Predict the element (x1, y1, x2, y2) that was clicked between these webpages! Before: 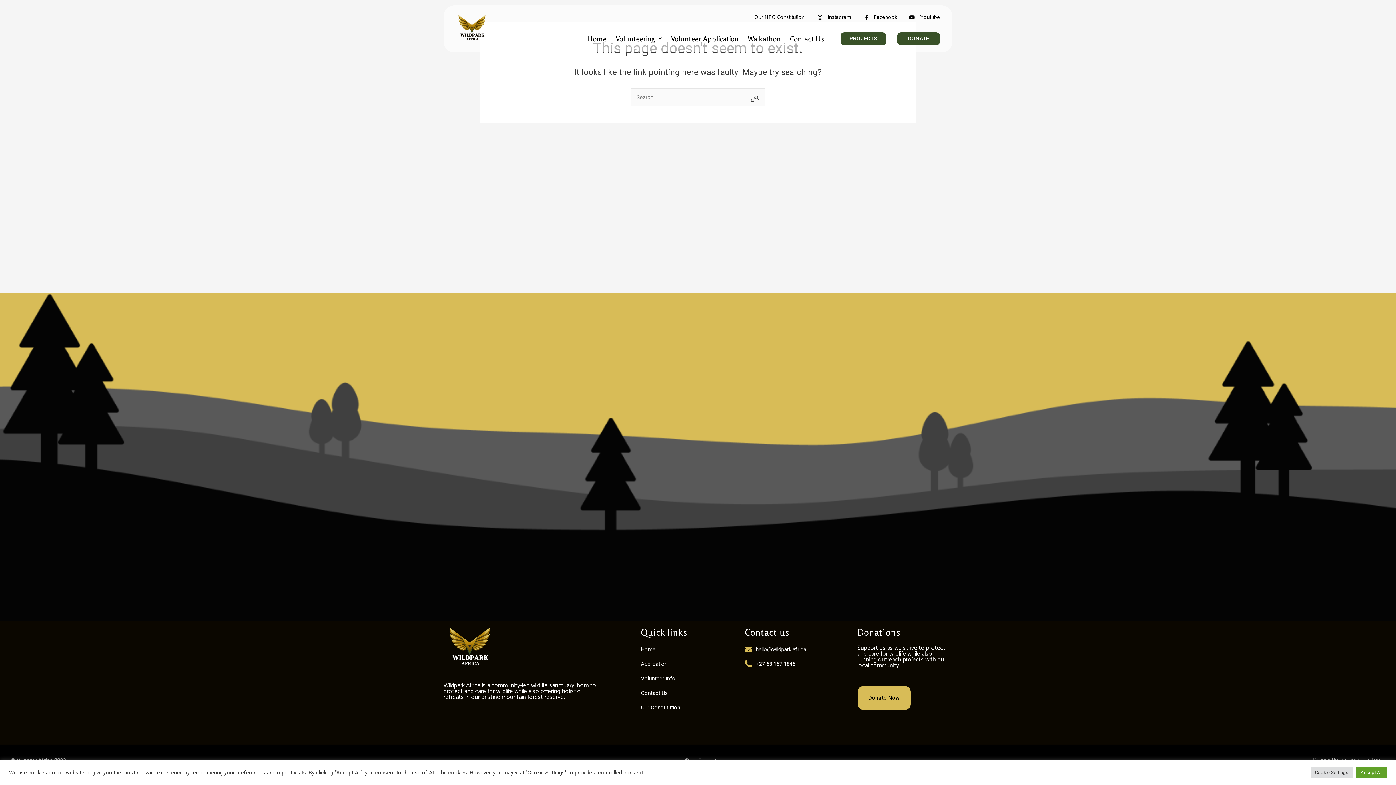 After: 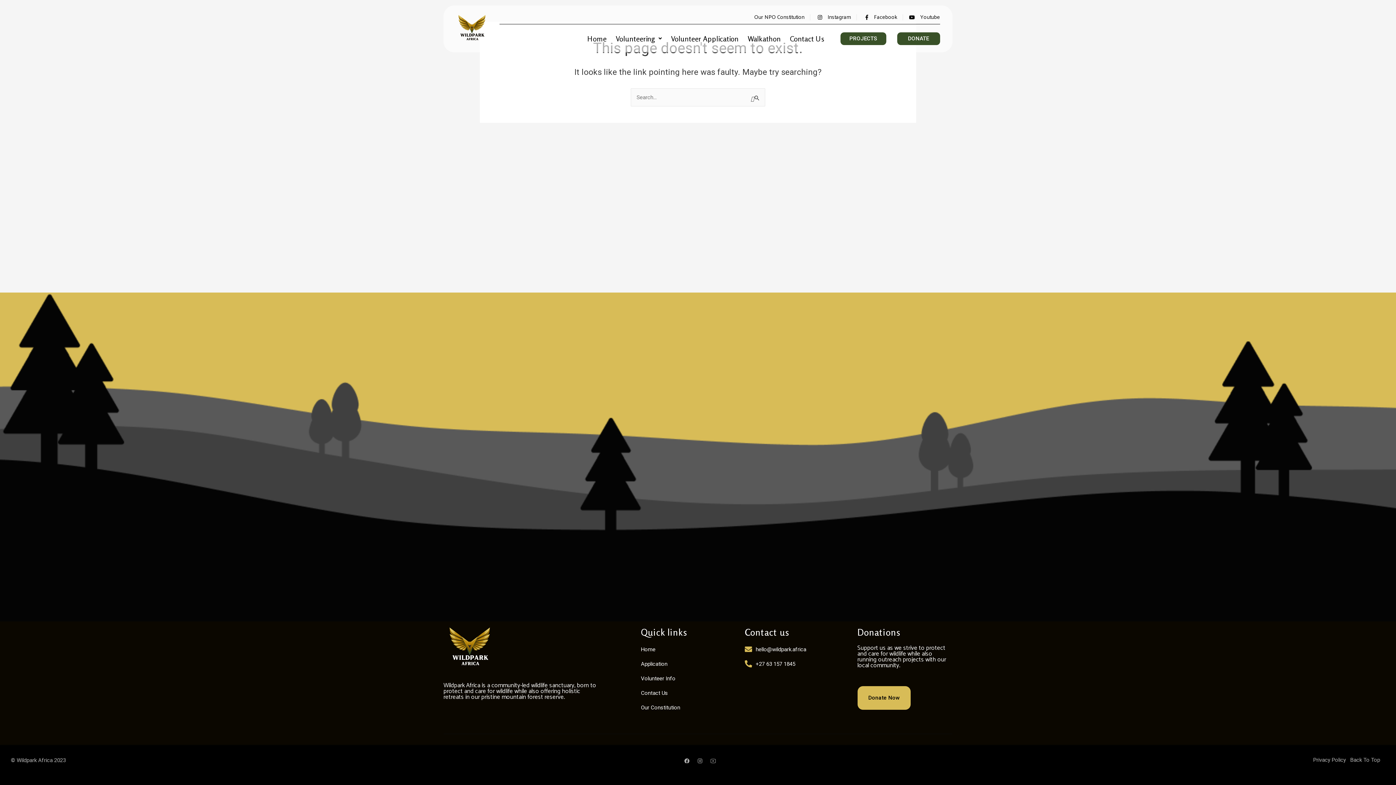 Action: bbox: (1356, 767, 1387, 778) label: Accept All